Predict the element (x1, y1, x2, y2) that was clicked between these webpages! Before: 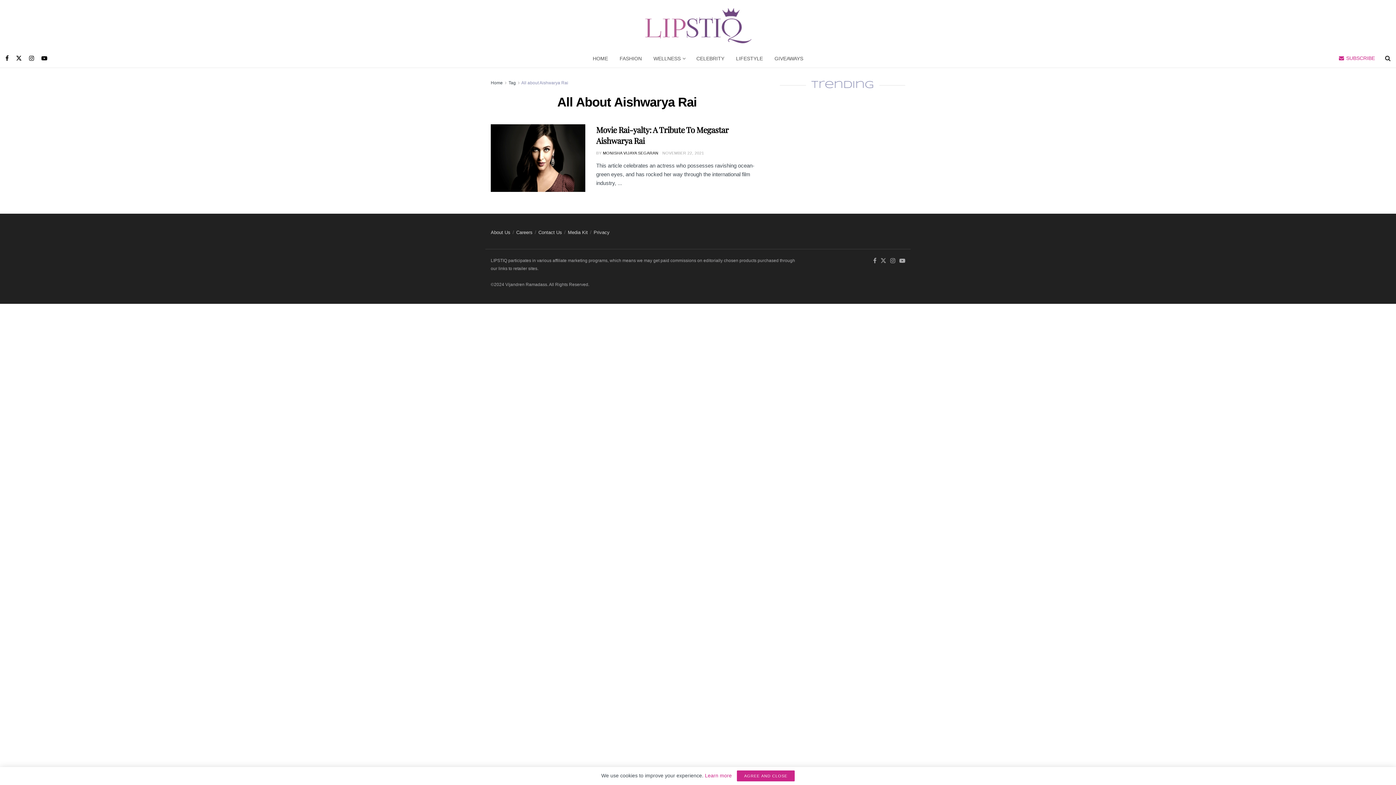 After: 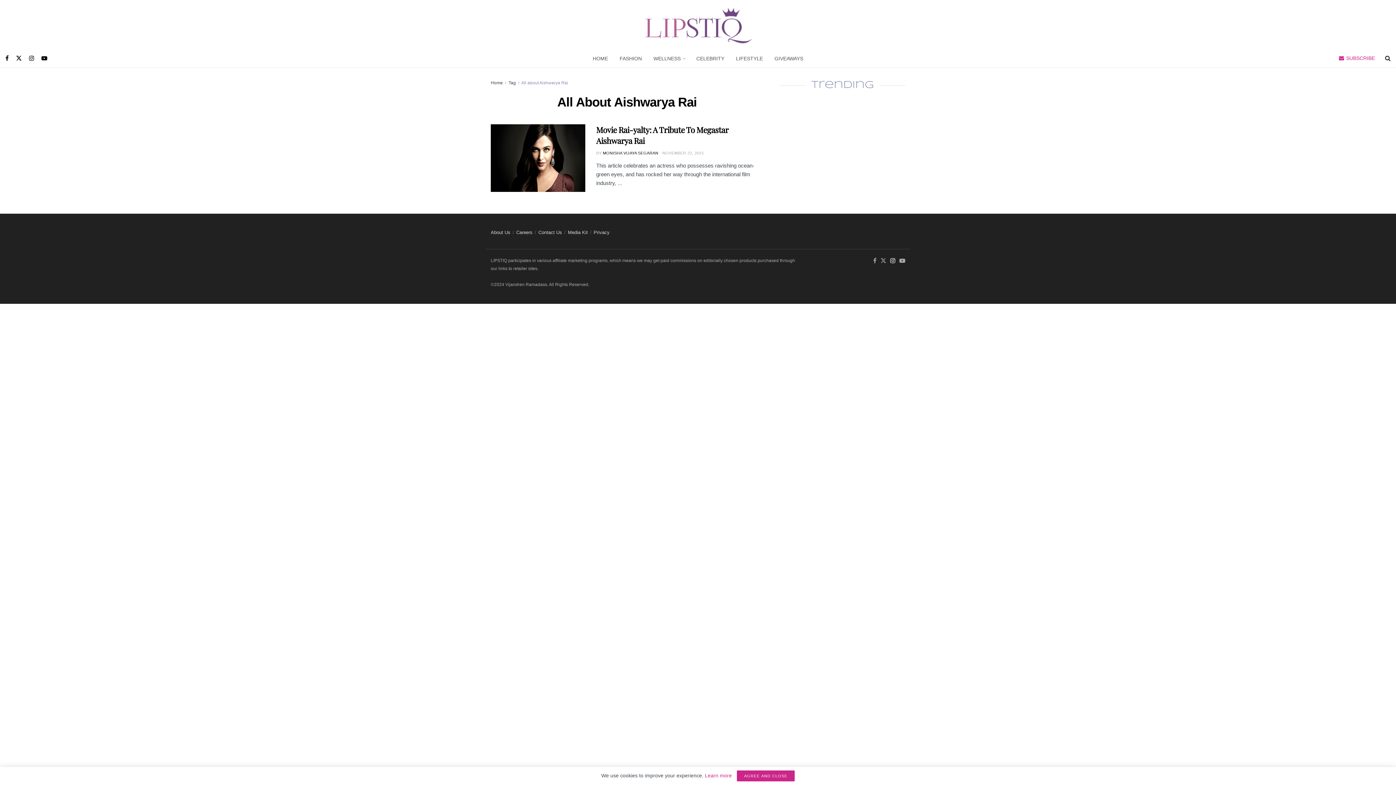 Action: label: Find us on Instagram bbox: (890, 256, 895, 265)